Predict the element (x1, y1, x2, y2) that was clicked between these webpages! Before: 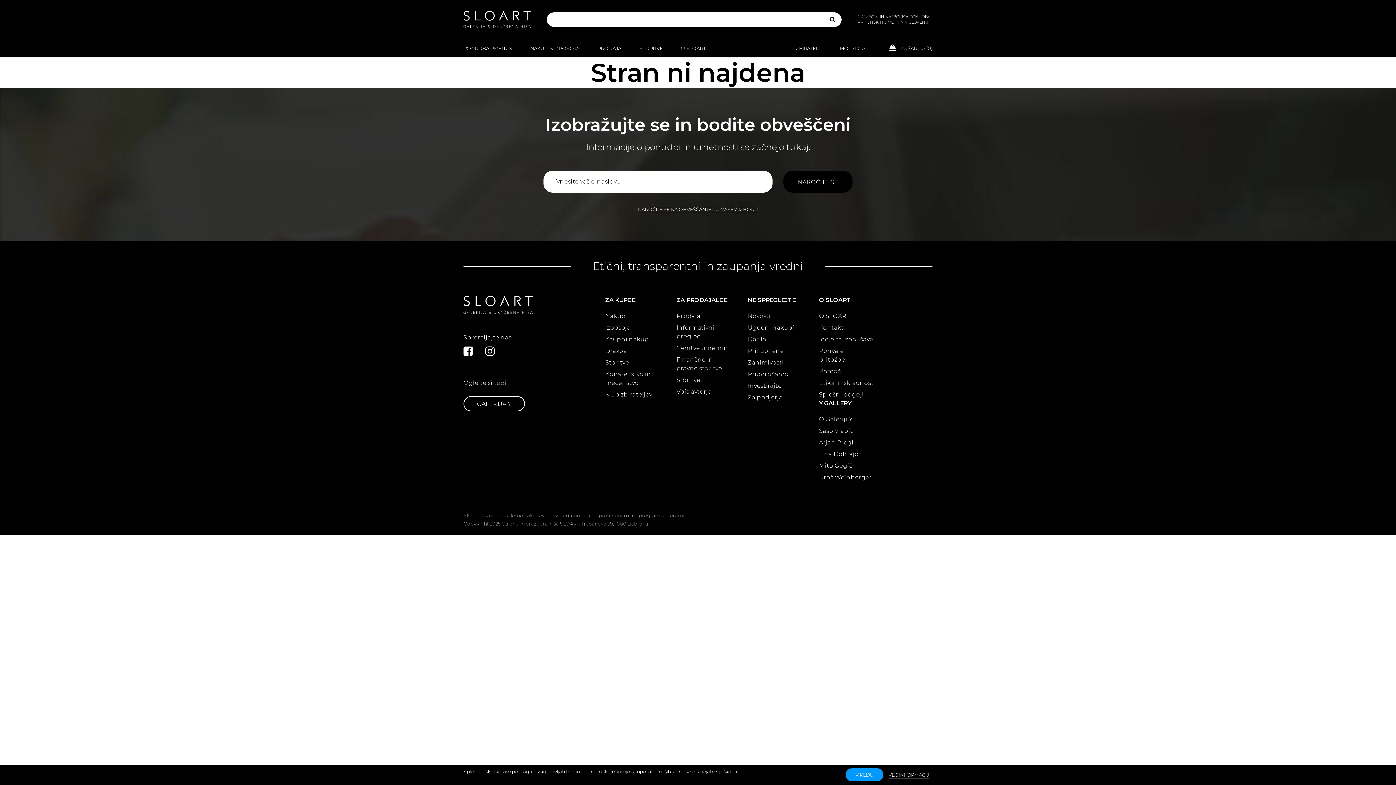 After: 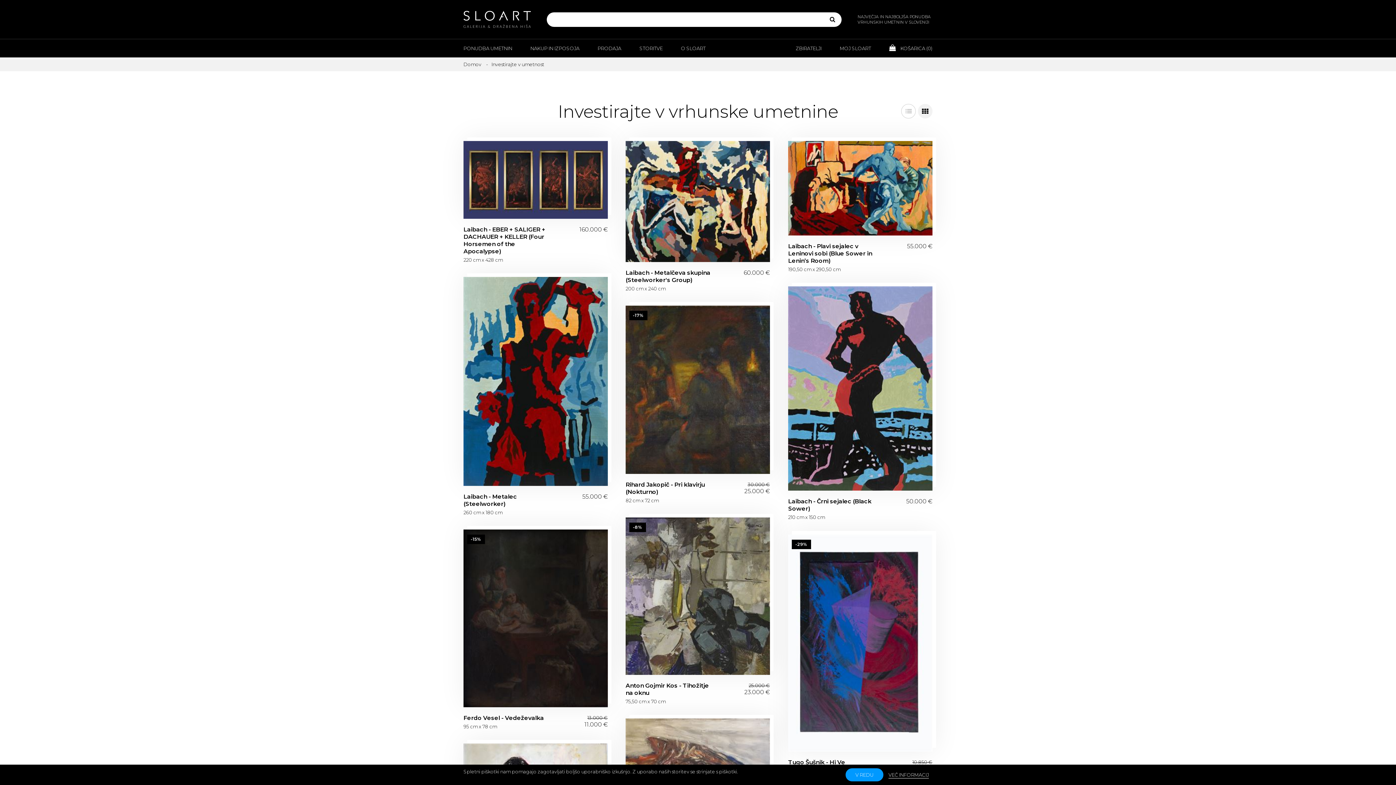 Action: bbox: (748, 381, 804, 390) label: Investirajte